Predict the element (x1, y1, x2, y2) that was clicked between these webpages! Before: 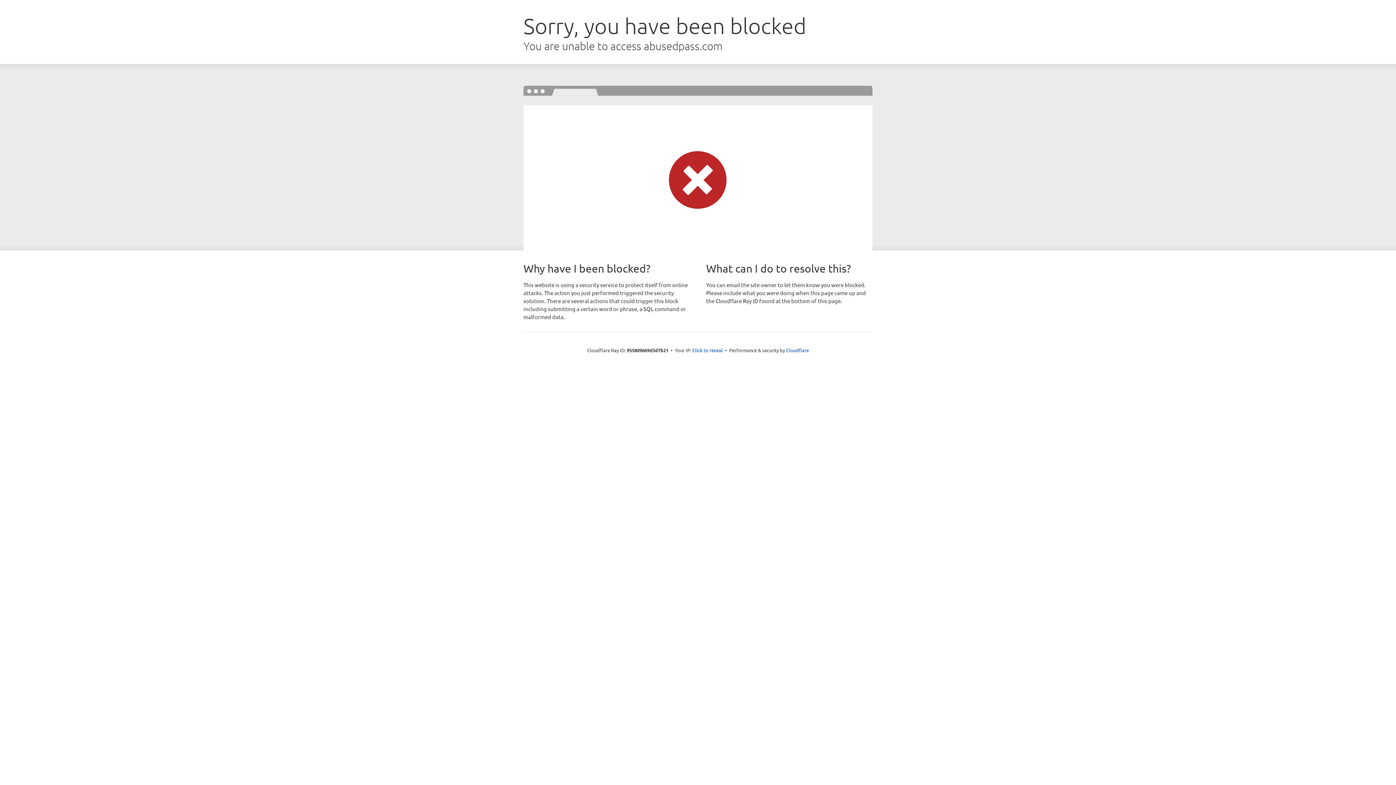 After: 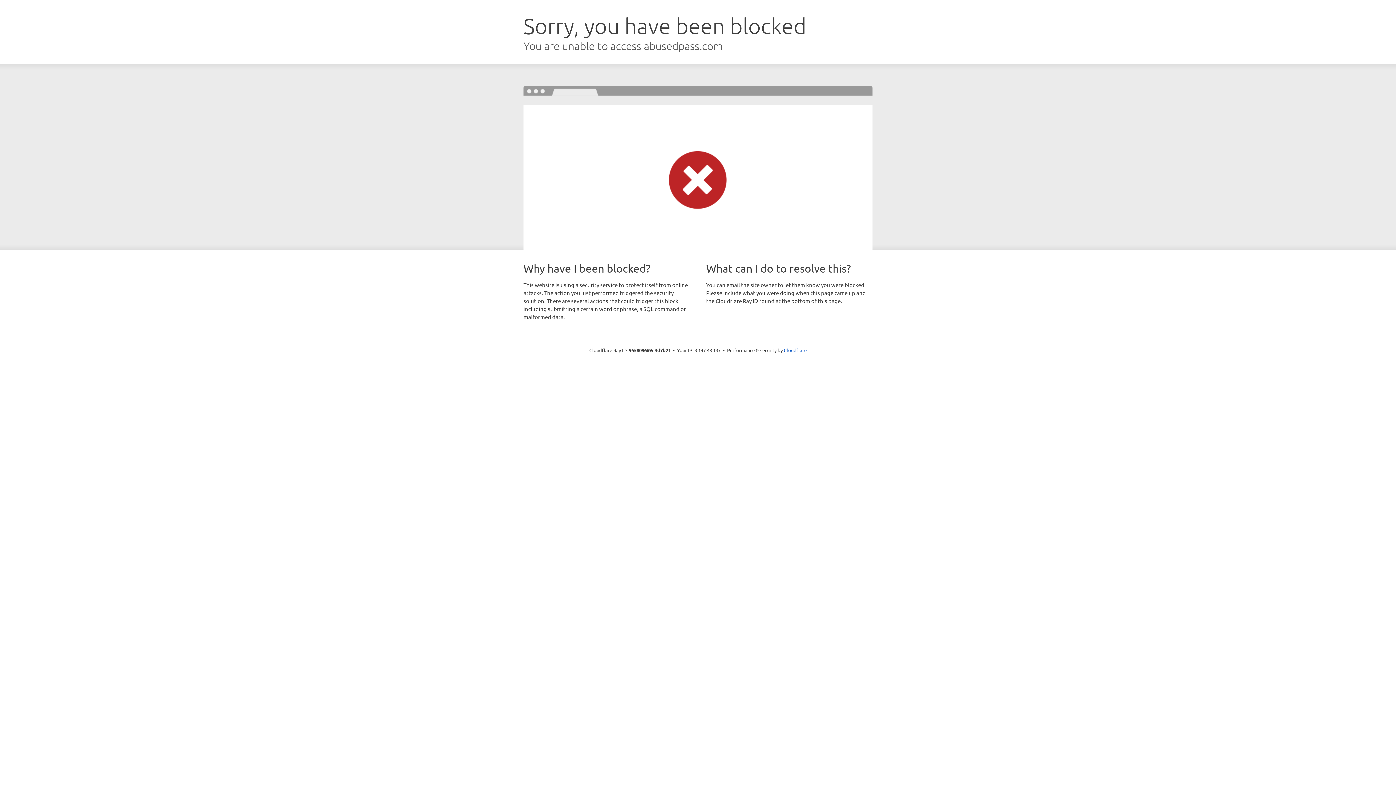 Action: bbox: (692, 346, 723, 353) label: Click to reveal